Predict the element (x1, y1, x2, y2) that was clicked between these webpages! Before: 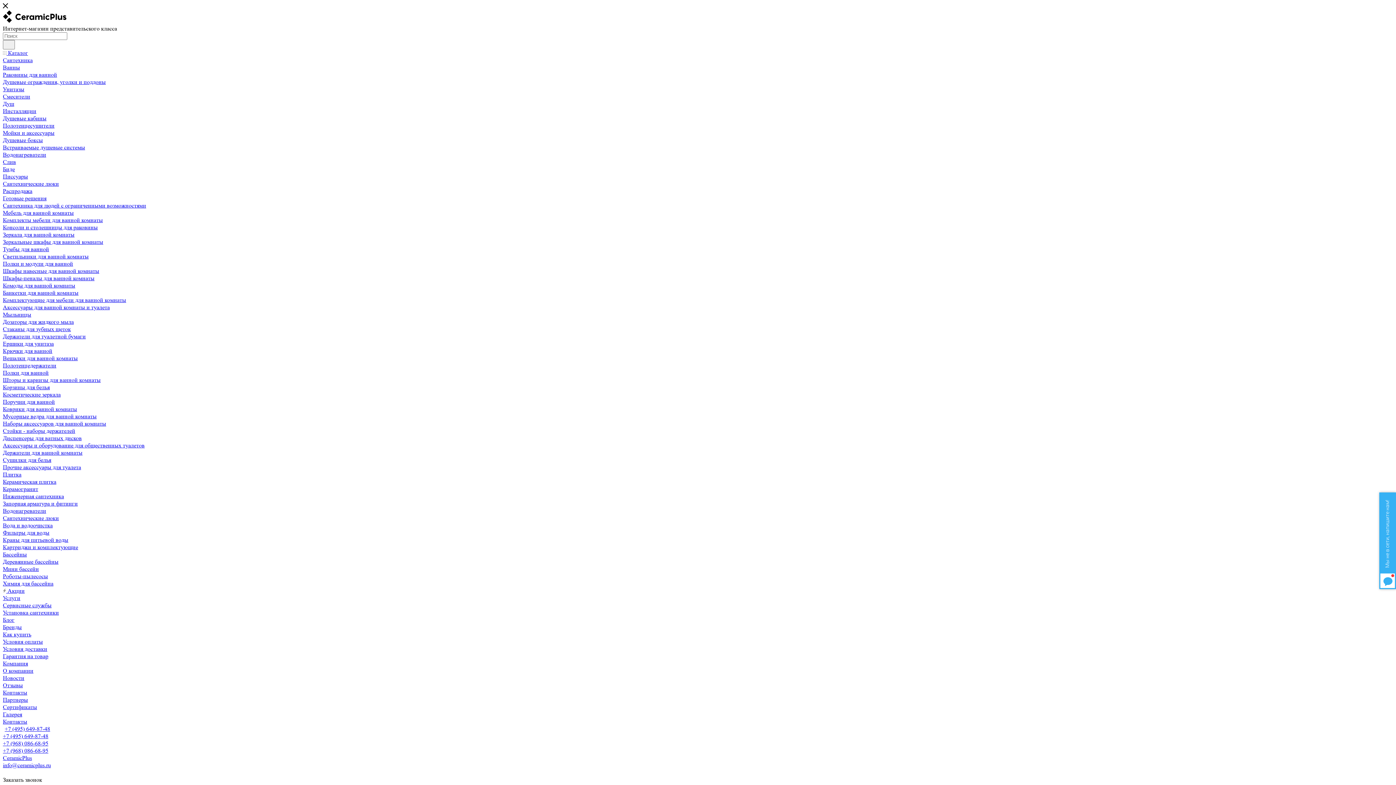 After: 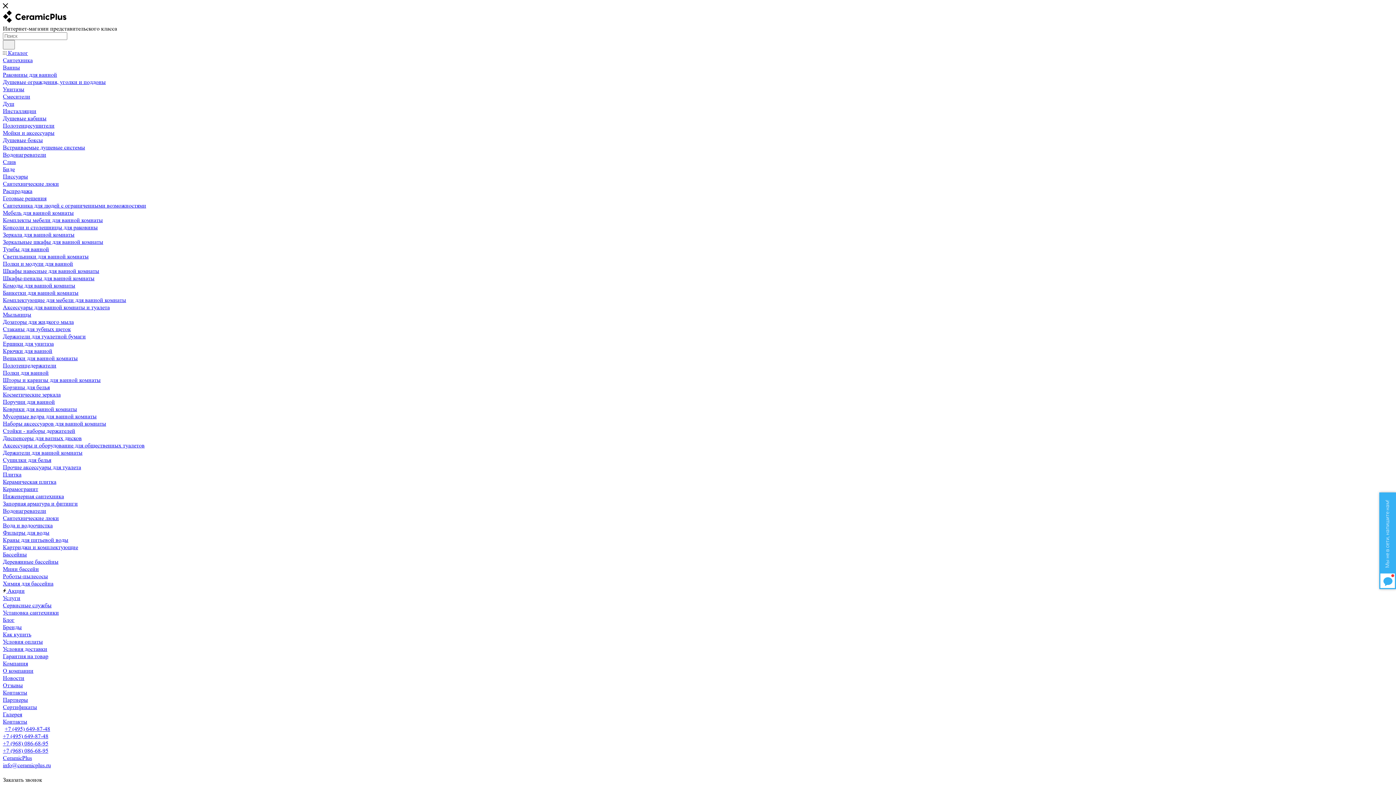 Action: label: Бренды bbox: (2, 623, 1393, 631)